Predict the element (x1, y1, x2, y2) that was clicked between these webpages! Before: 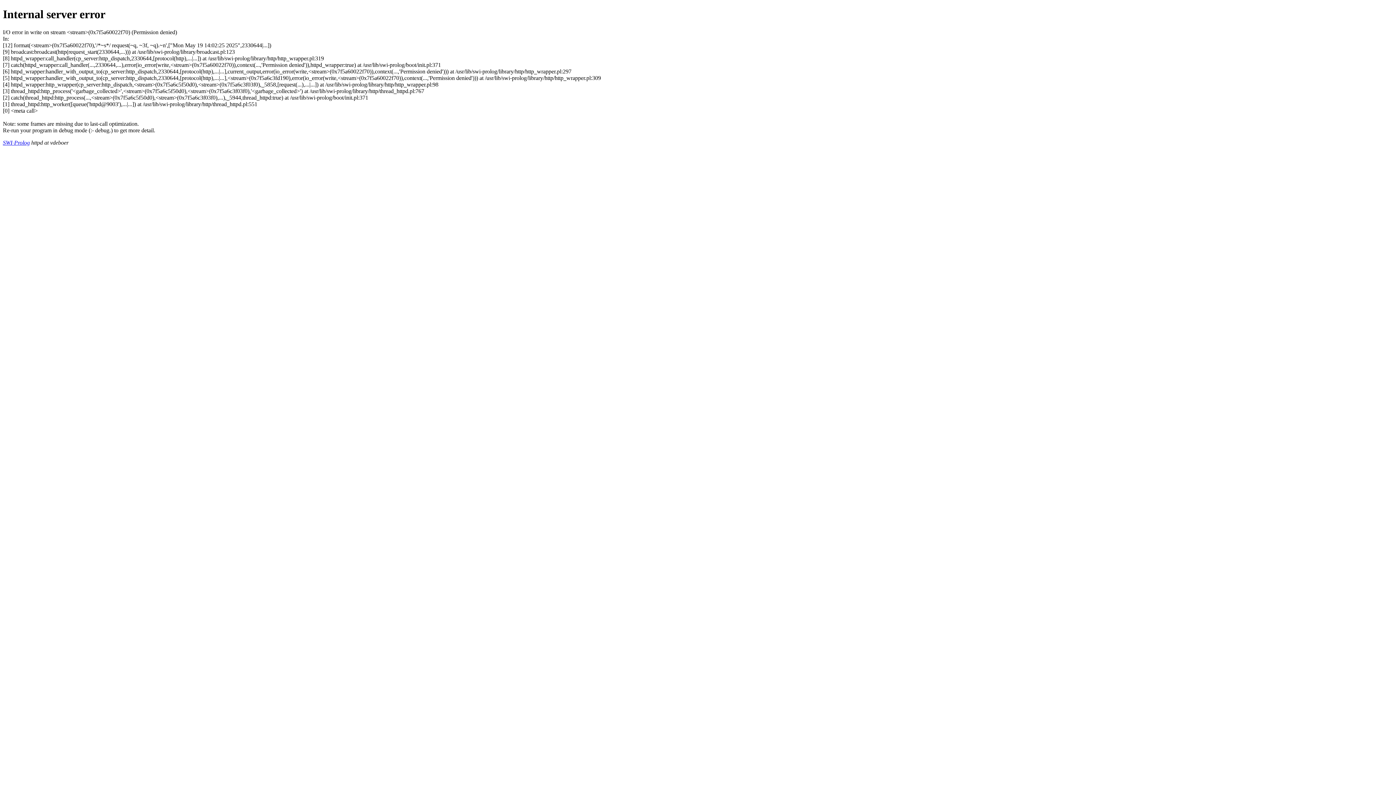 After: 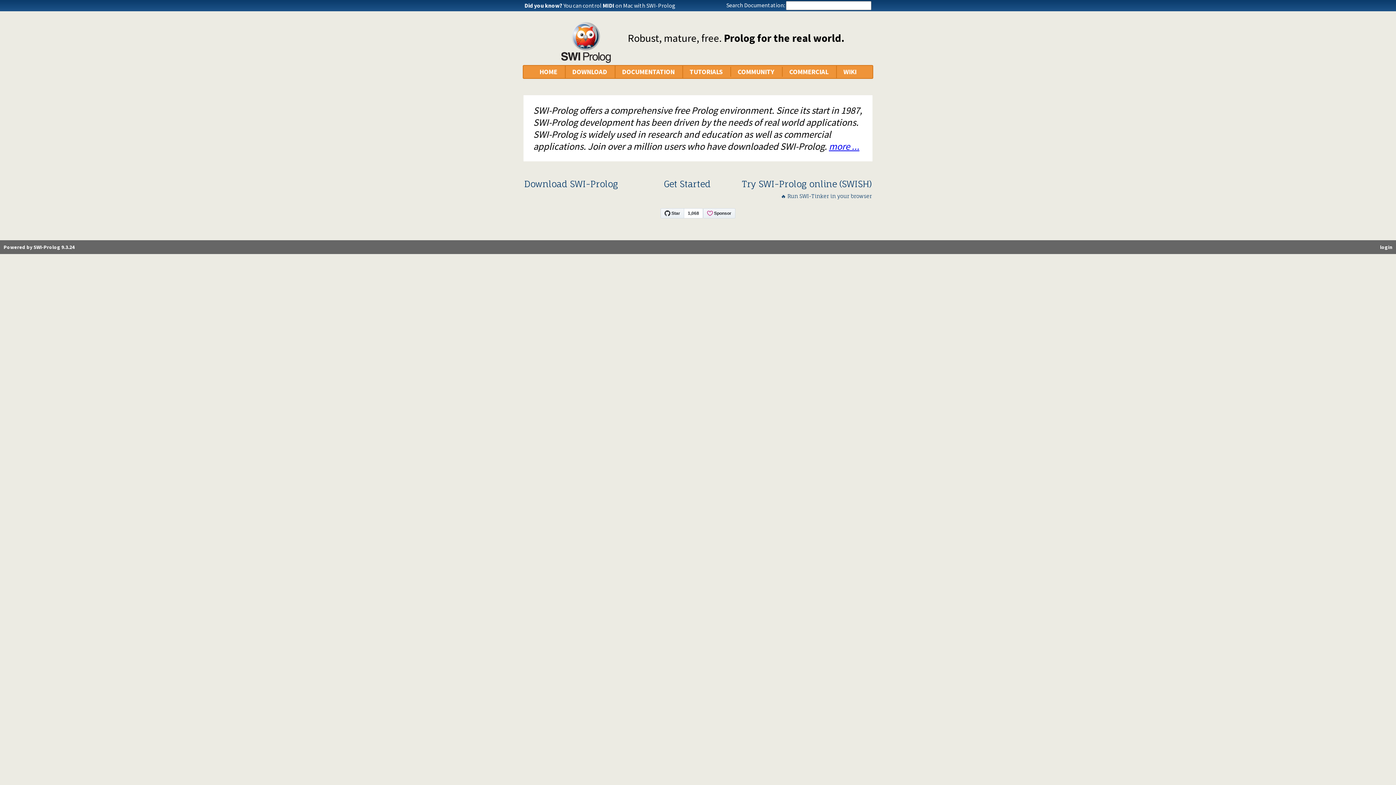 Action: label: SWI-Prolog bbox: (2, 139, 29, 145)